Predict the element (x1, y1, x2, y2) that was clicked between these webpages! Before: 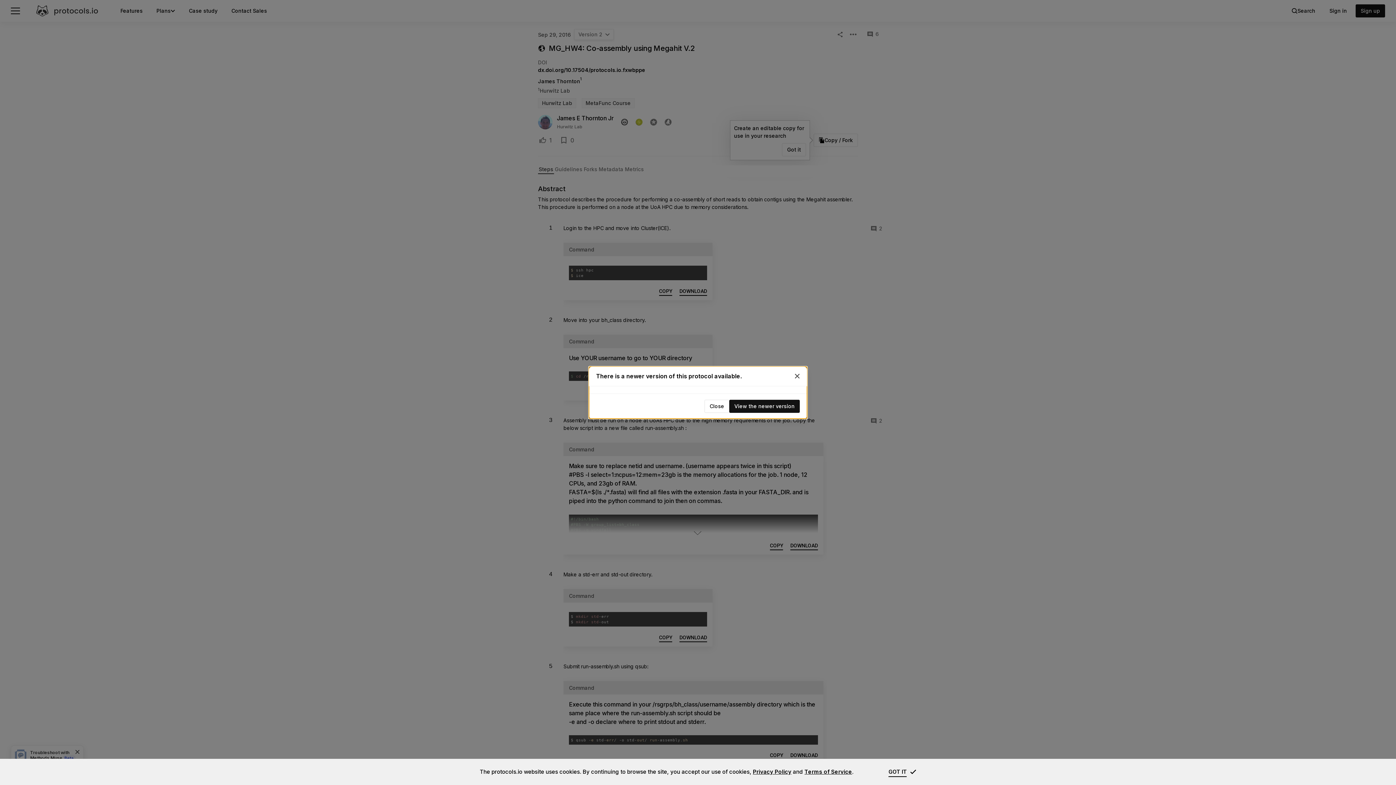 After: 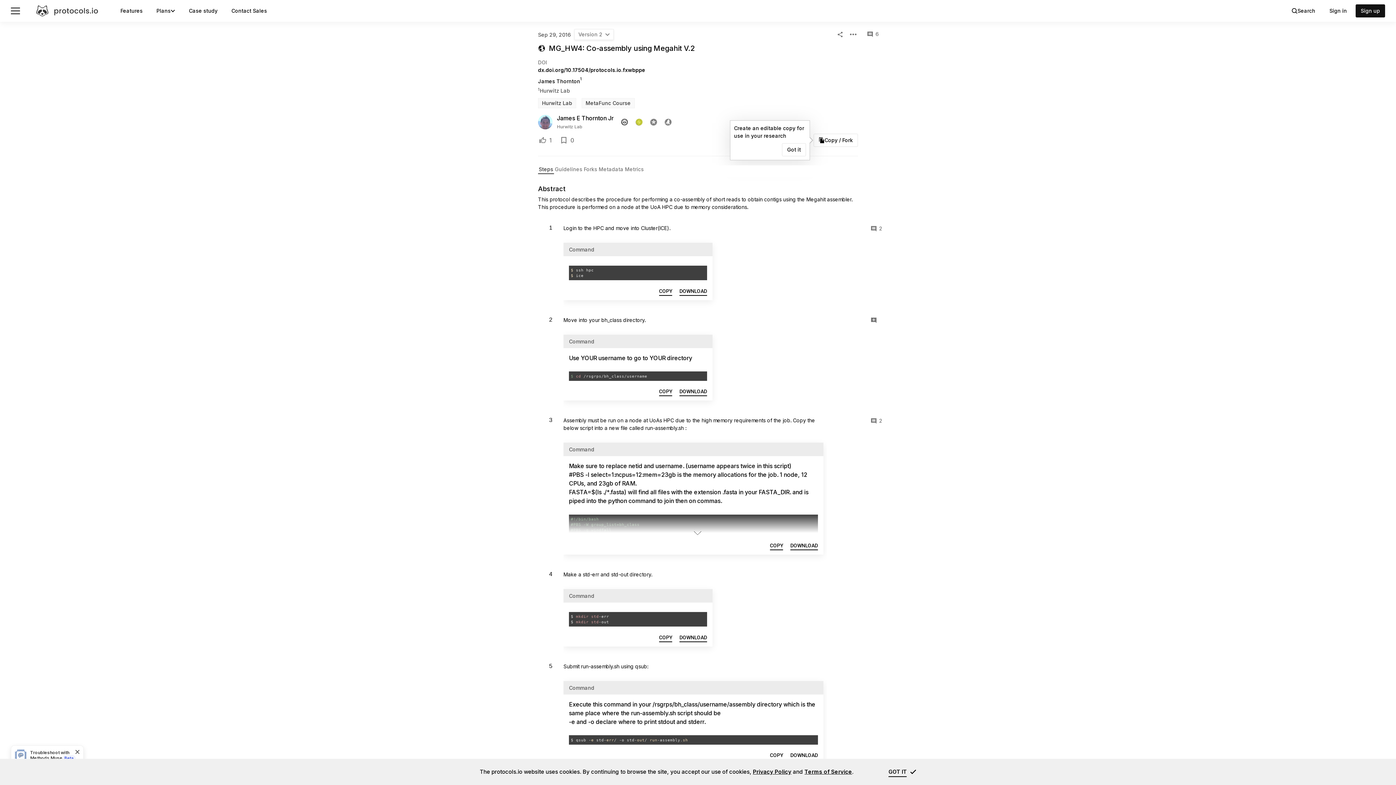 Action: bbox: (704, 399, 729, 412) label: Close